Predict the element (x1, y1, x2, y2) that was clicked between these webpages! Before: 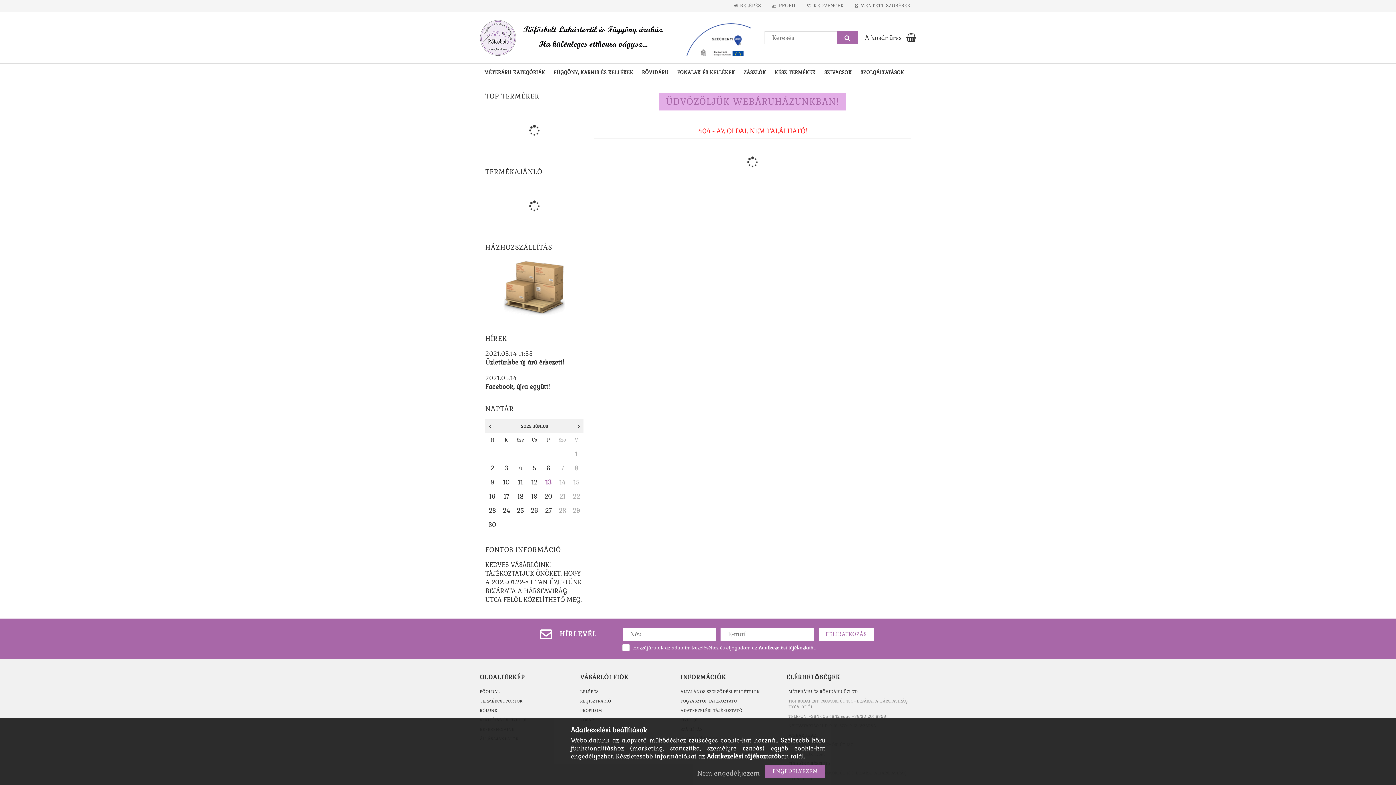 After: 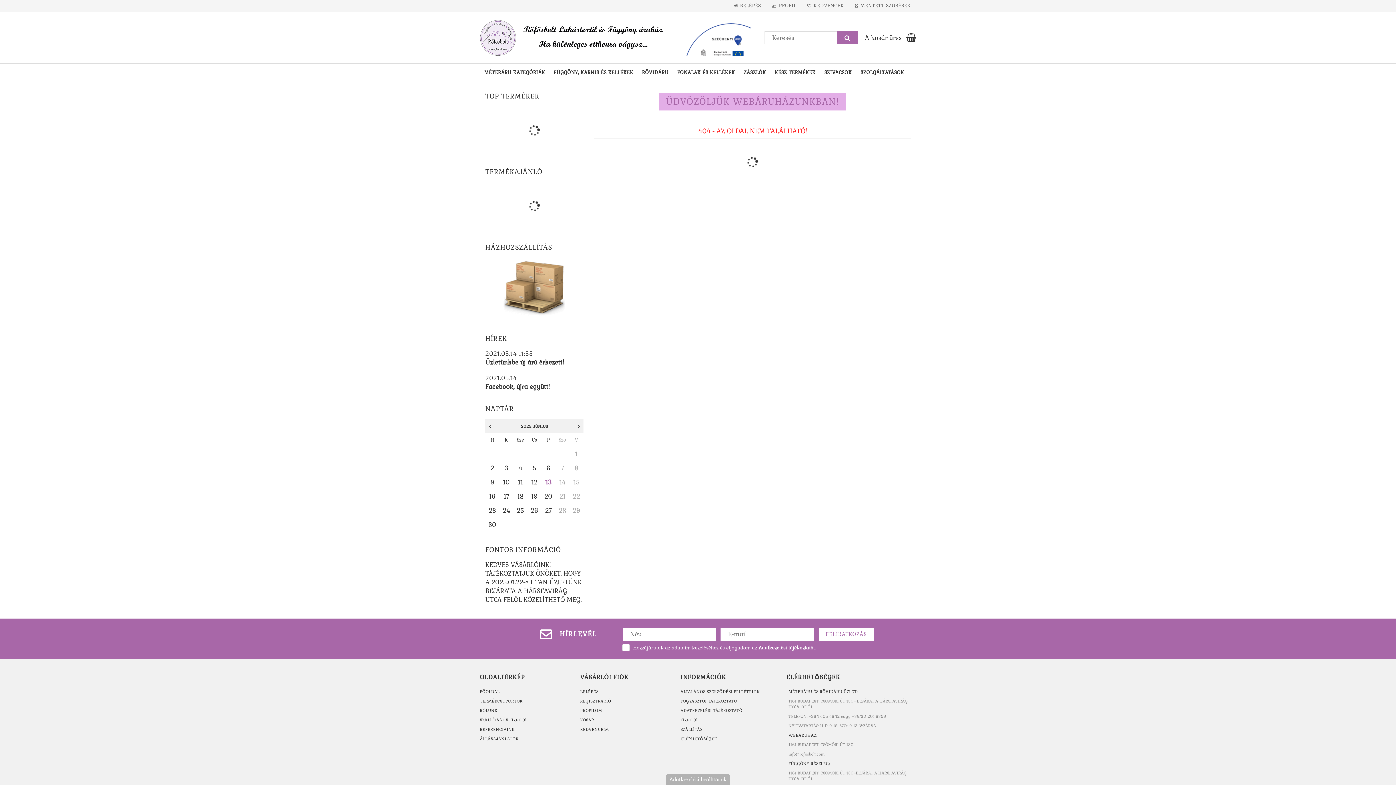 Action: bbox: (693, 769, 763, 778) label: Nem engedélyezem